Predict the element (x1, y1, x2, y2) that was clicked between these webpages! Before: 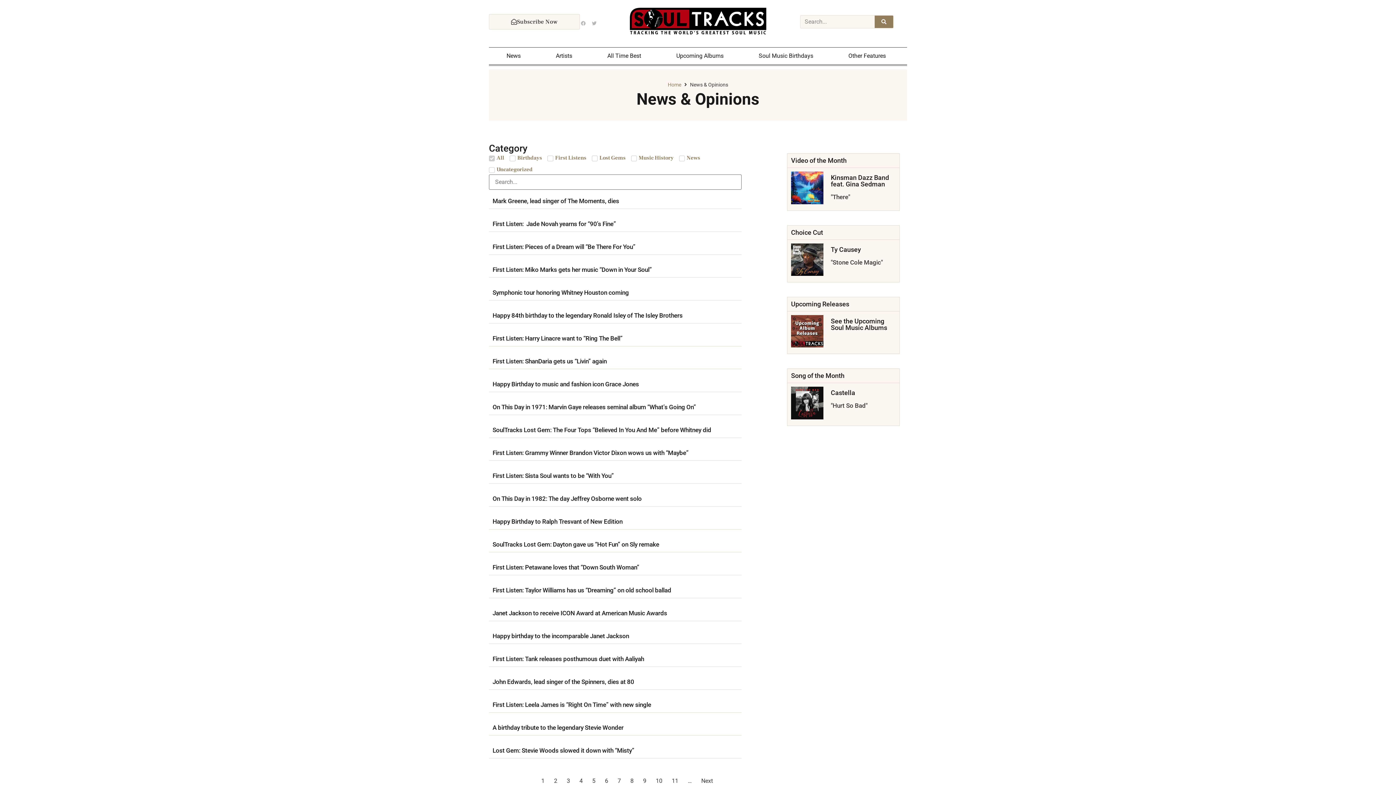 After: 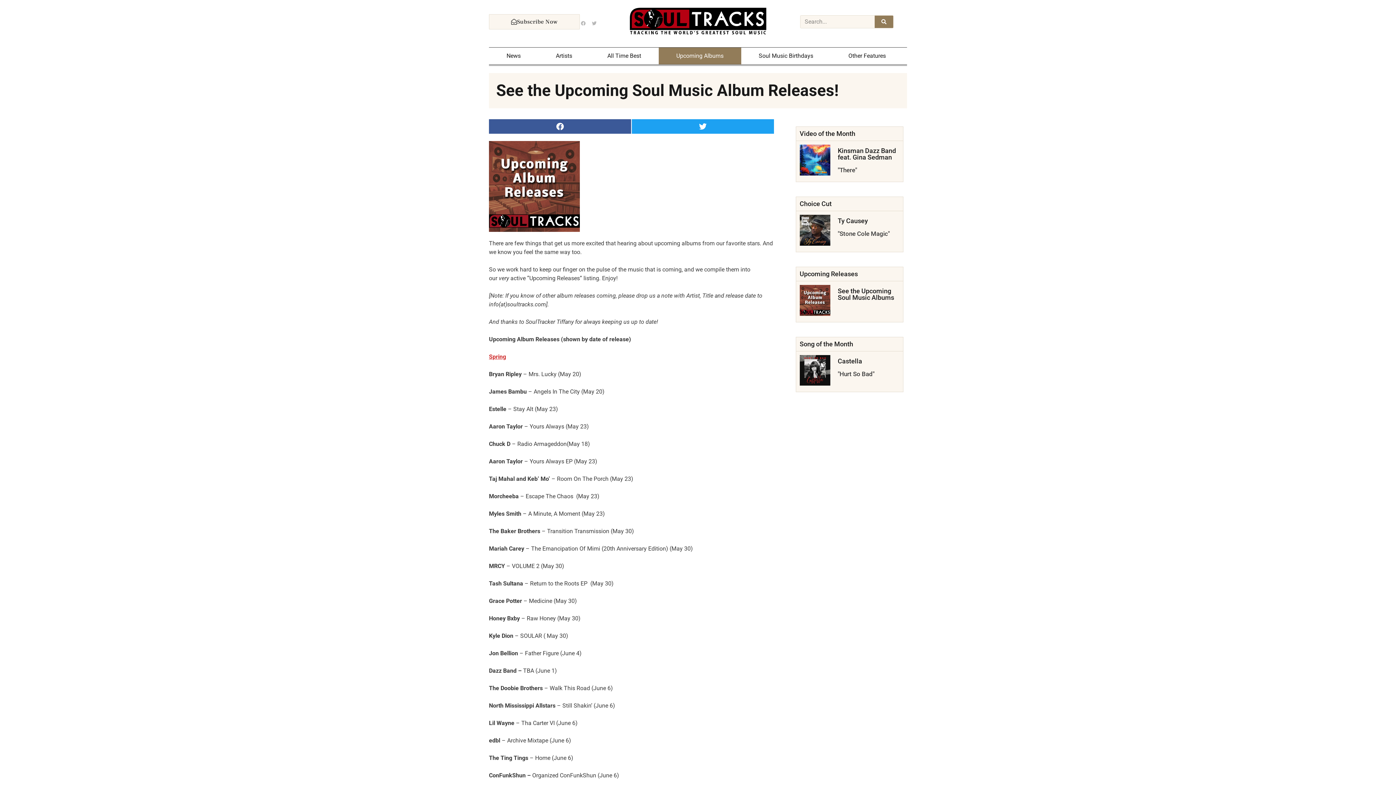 Action: bbox: (660, 47, 743, 64) label: Upcoming Albums